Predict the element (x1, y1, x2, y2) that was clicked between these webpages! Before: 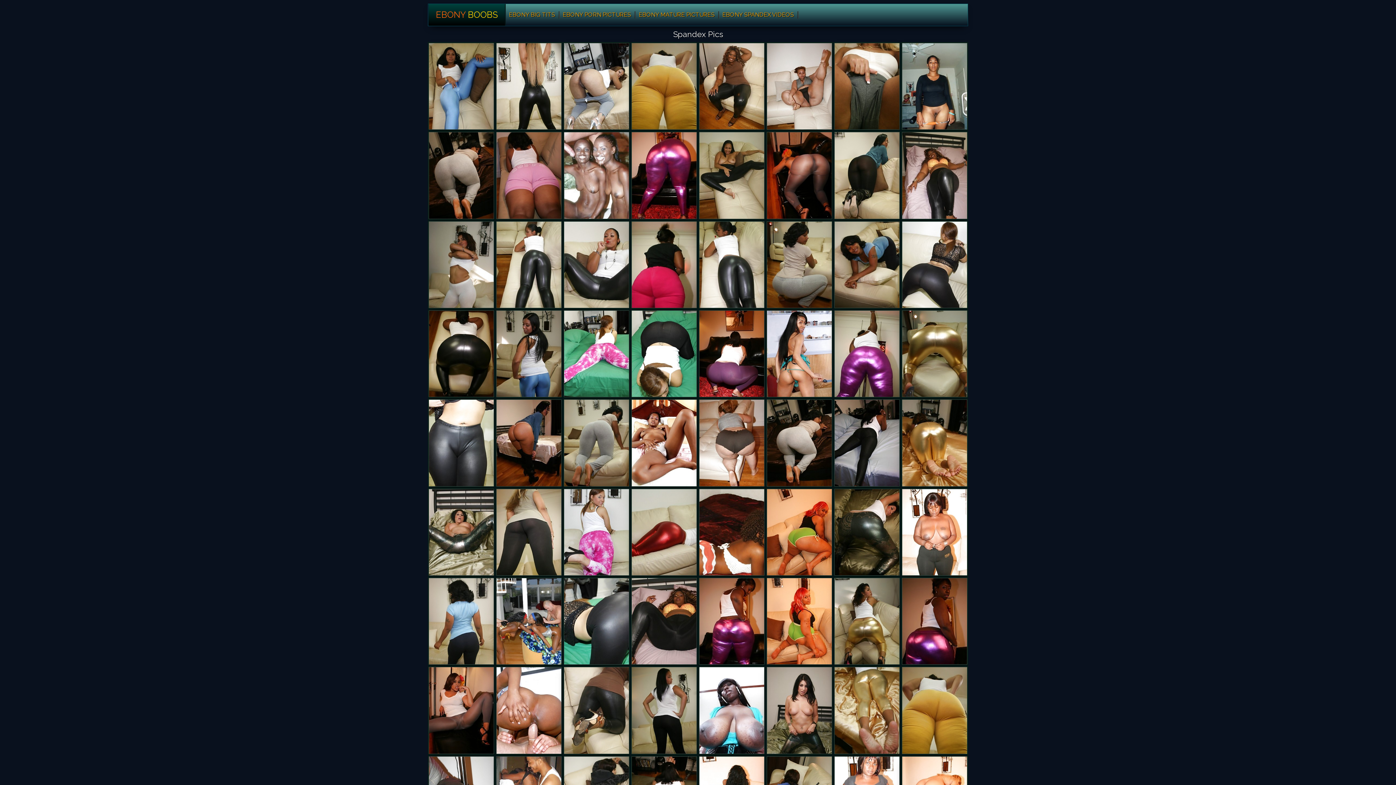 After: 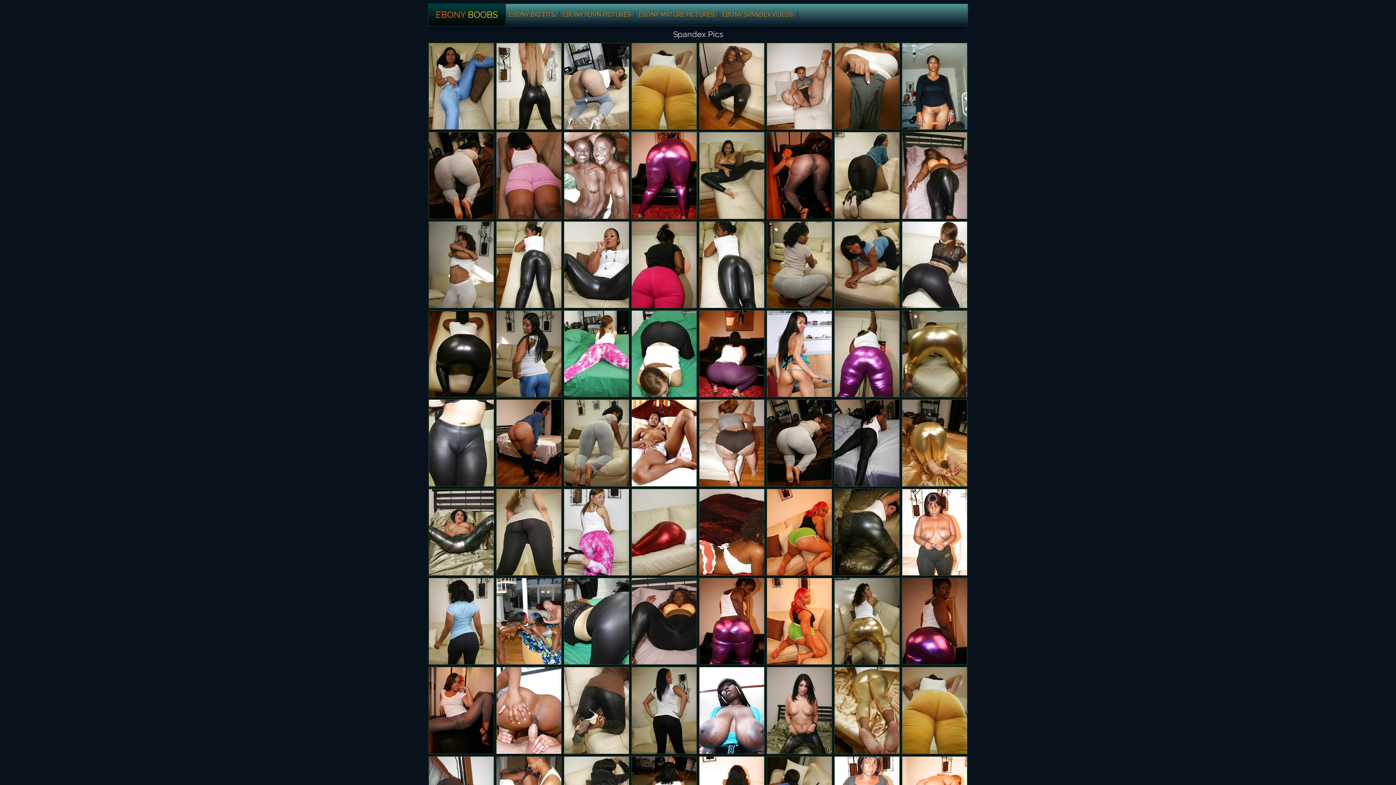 Action: bbox: (630, 131, 697, 219)